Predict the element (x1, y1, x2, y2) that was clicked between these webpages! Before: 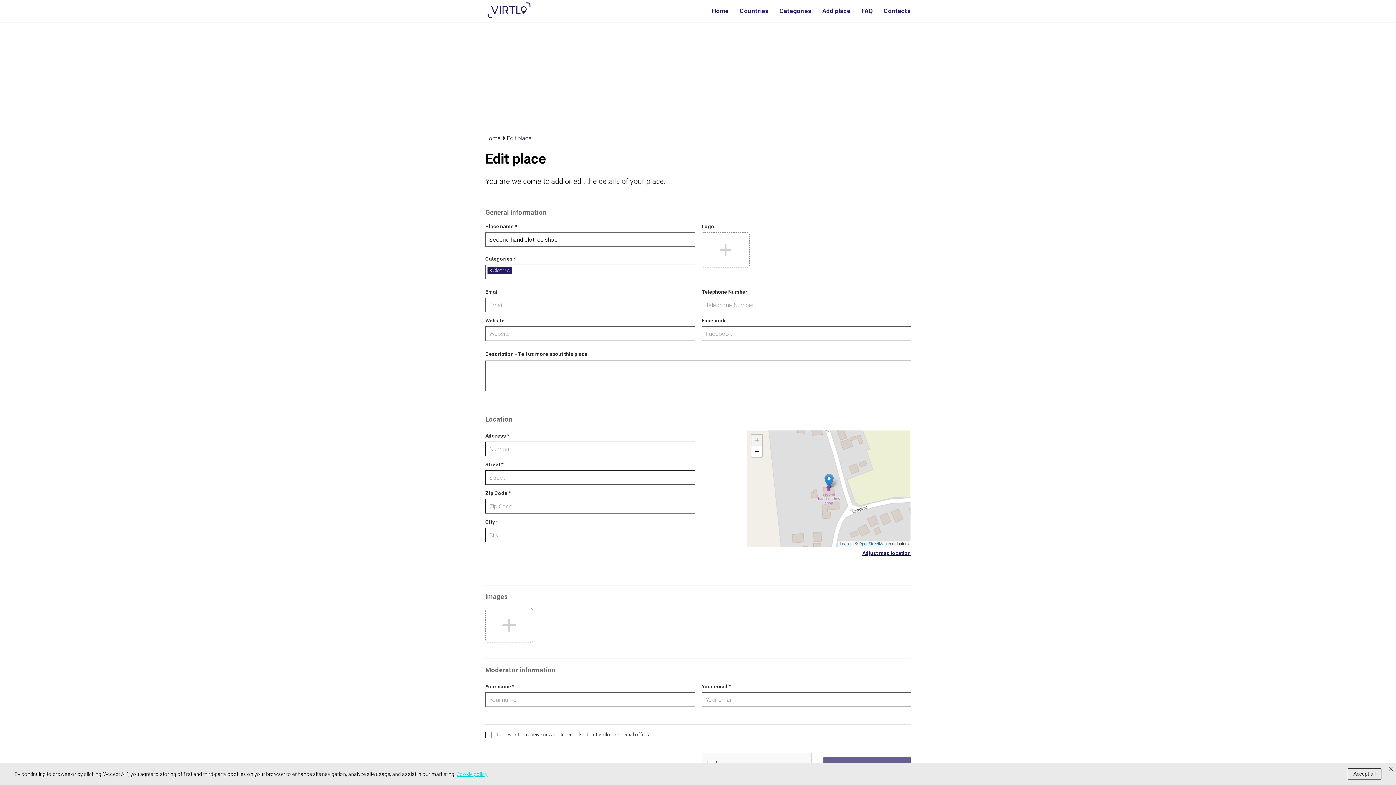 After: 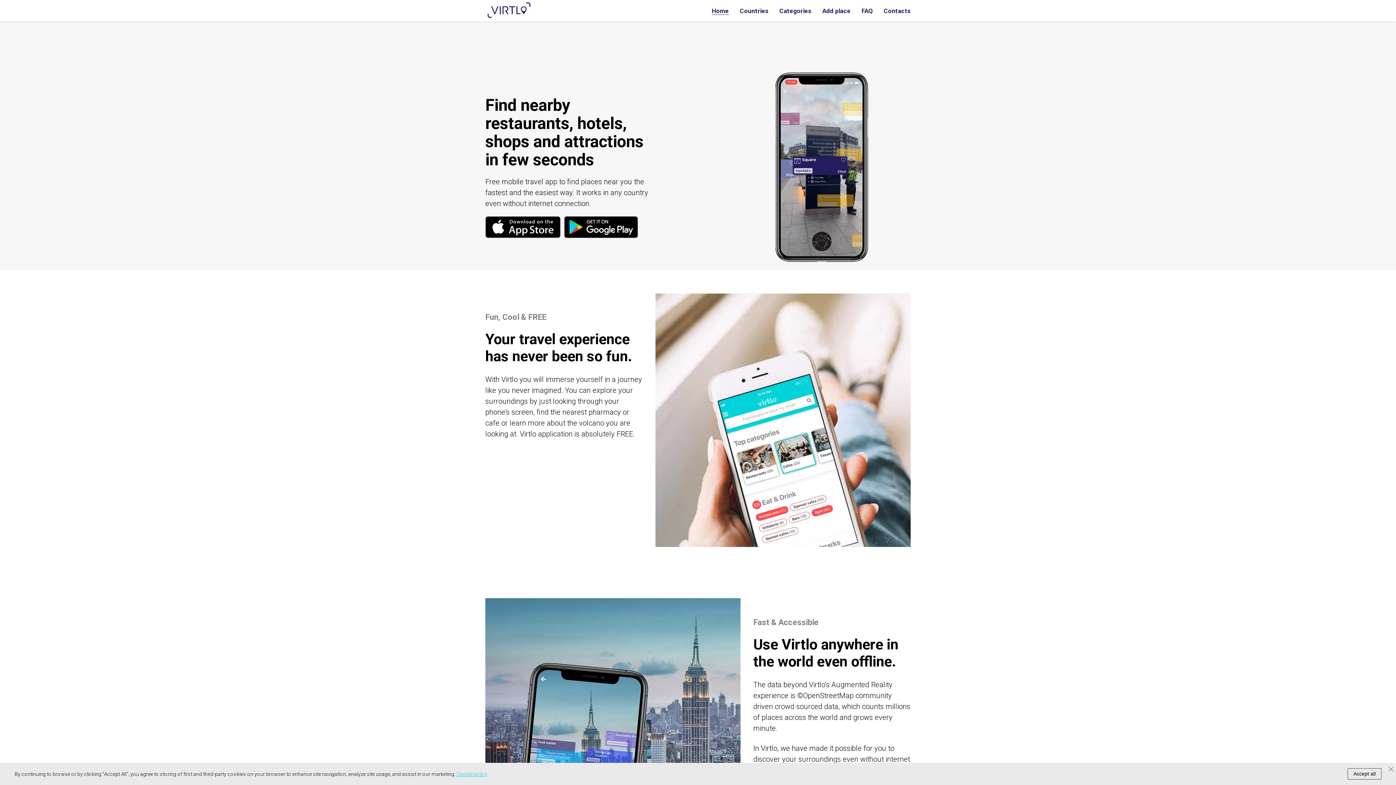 Action: label: Home bbox: (712, 7, 729, 14)